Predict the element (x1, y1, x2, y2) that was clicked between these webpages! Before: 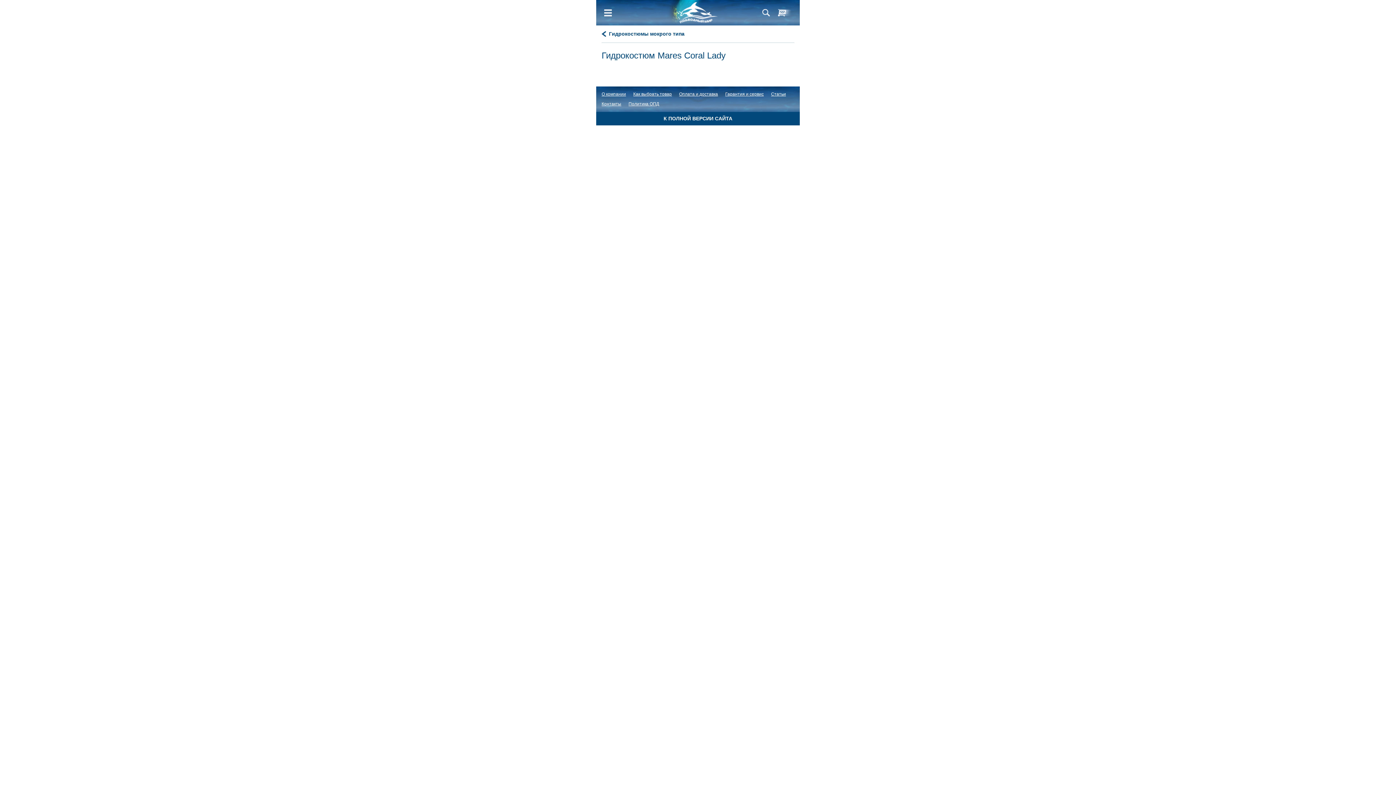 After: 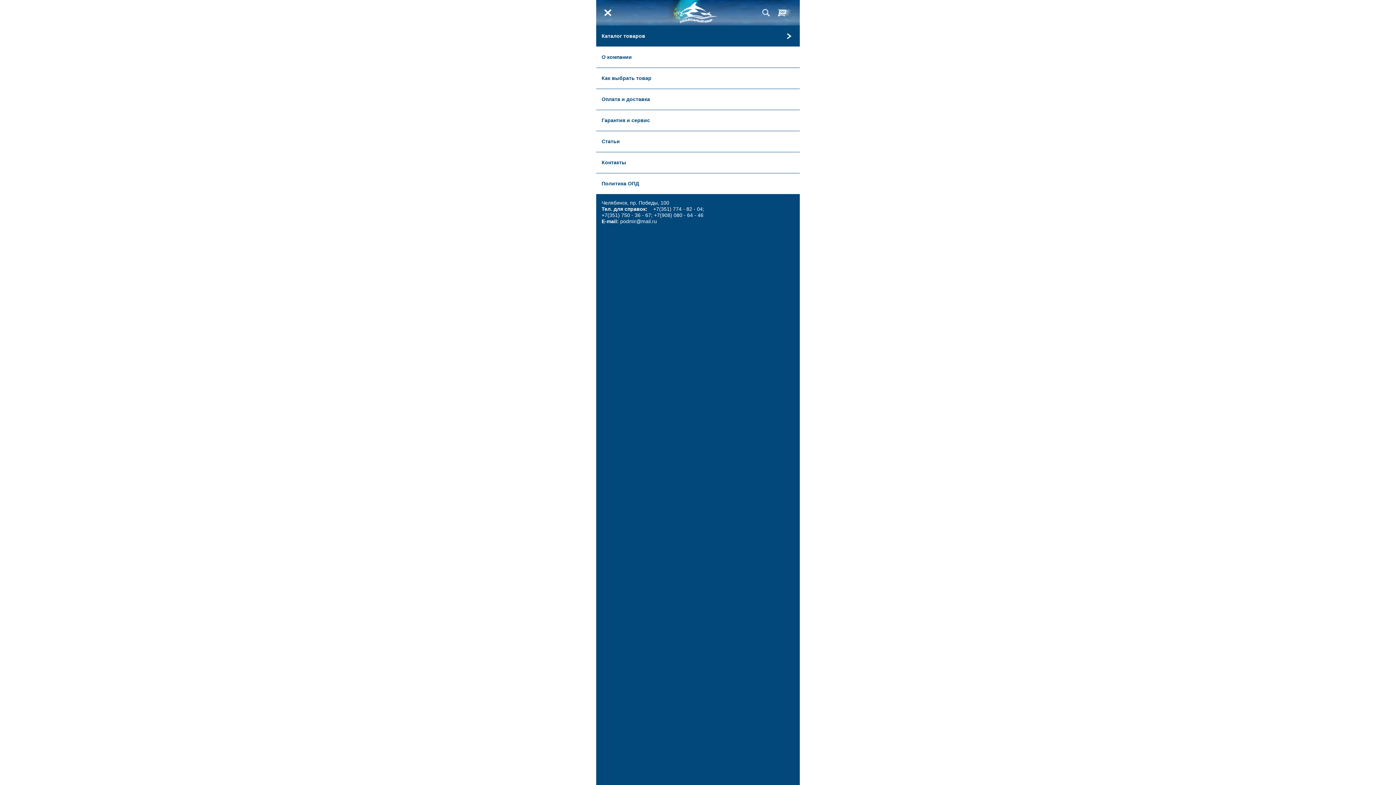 Action: bbox: (602, 7, 613, 18)